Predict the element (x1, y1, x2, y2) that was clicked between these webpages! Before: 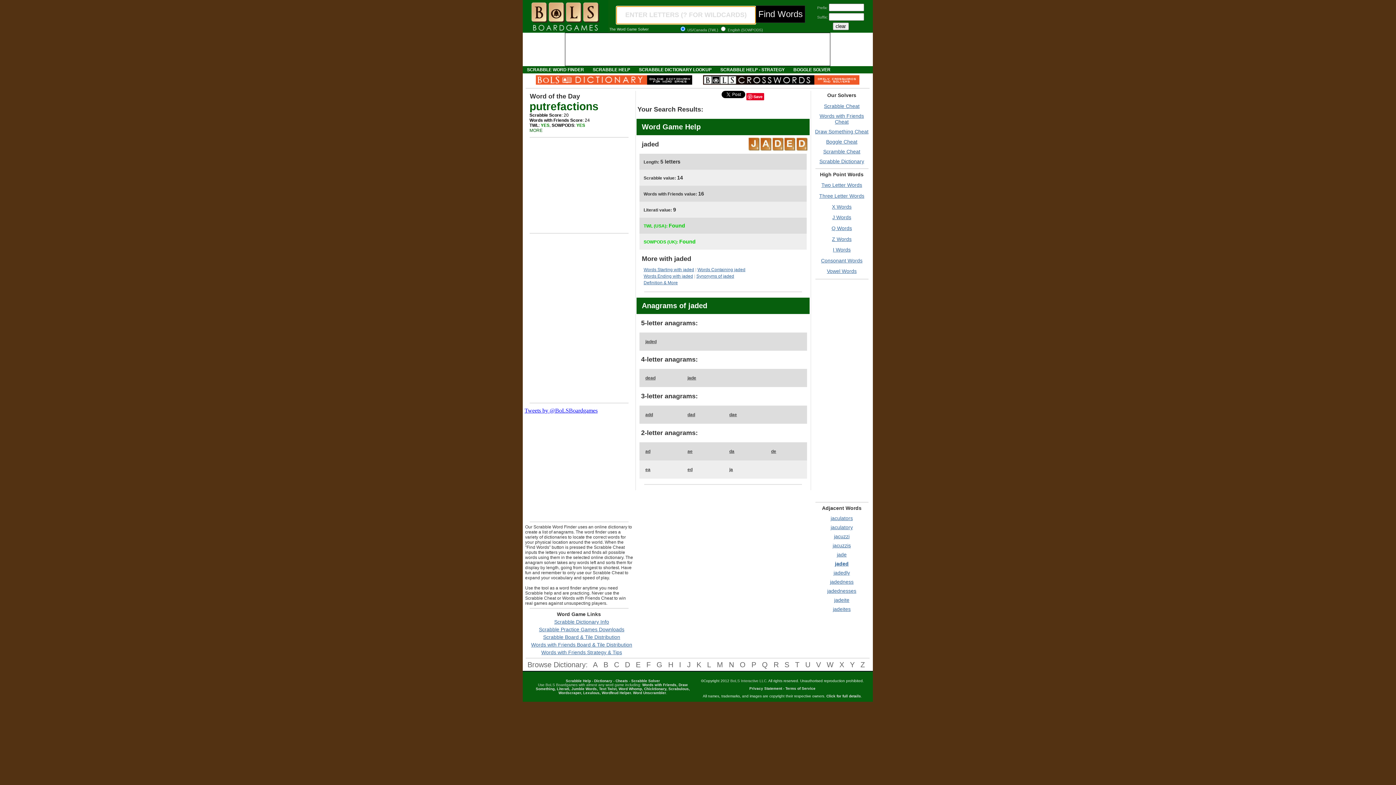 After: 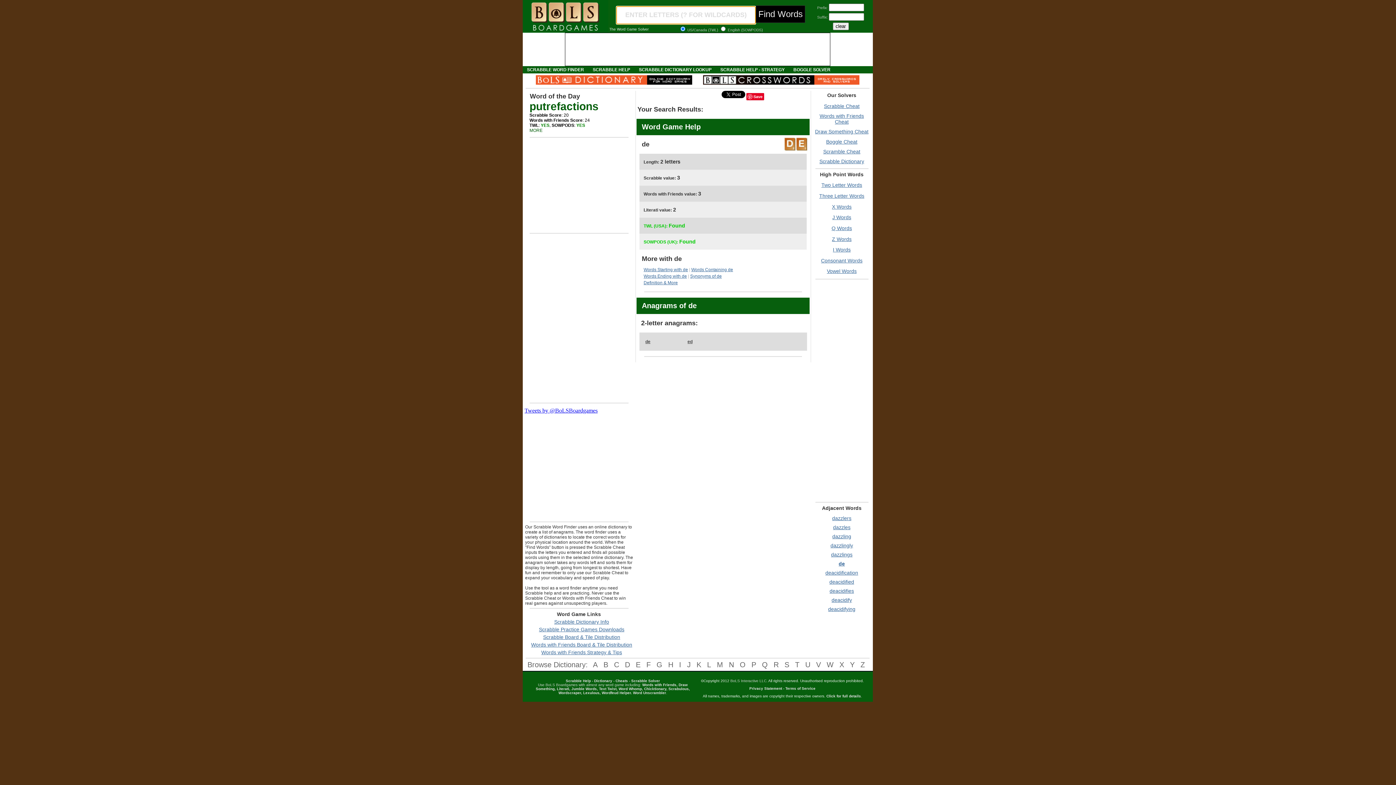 Action: label: de bbox: (771, 449, 776, 454)